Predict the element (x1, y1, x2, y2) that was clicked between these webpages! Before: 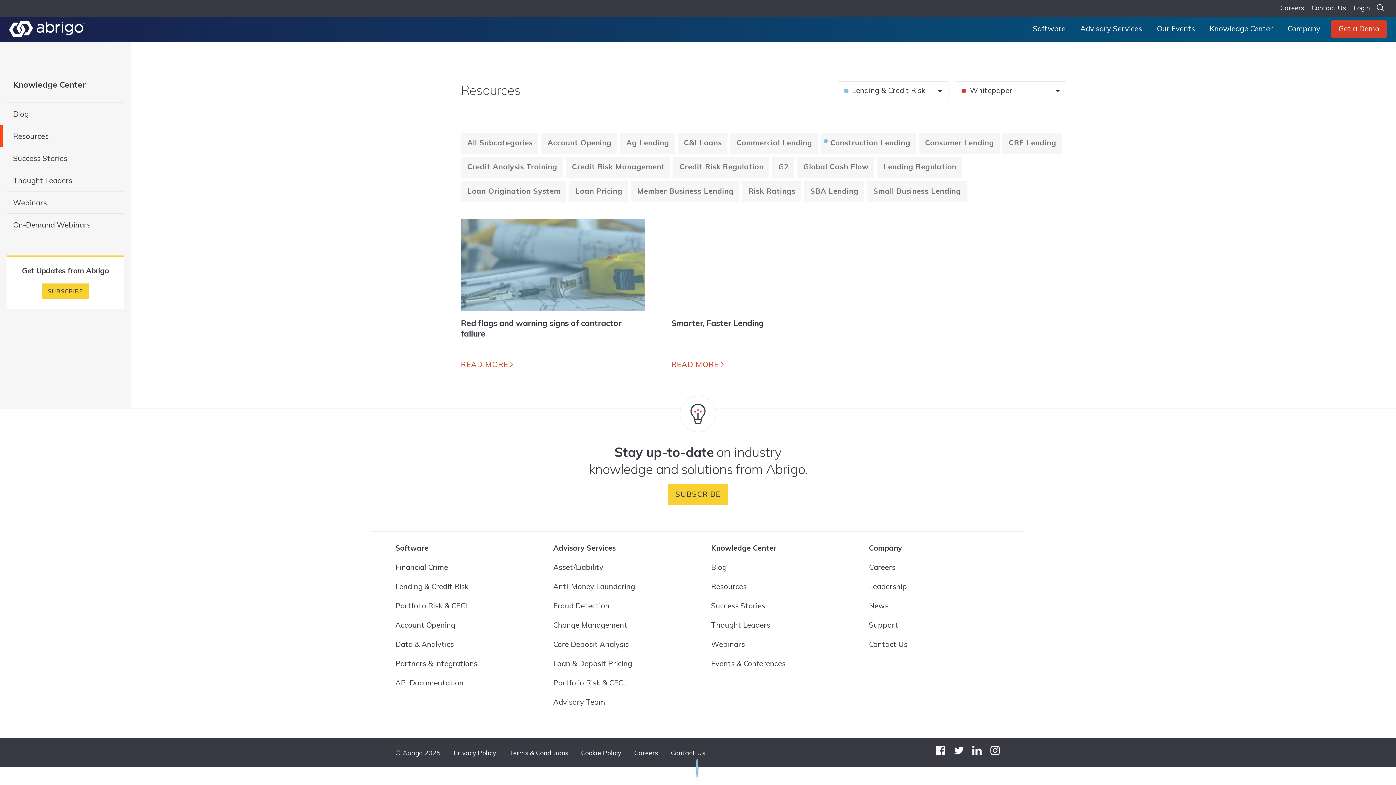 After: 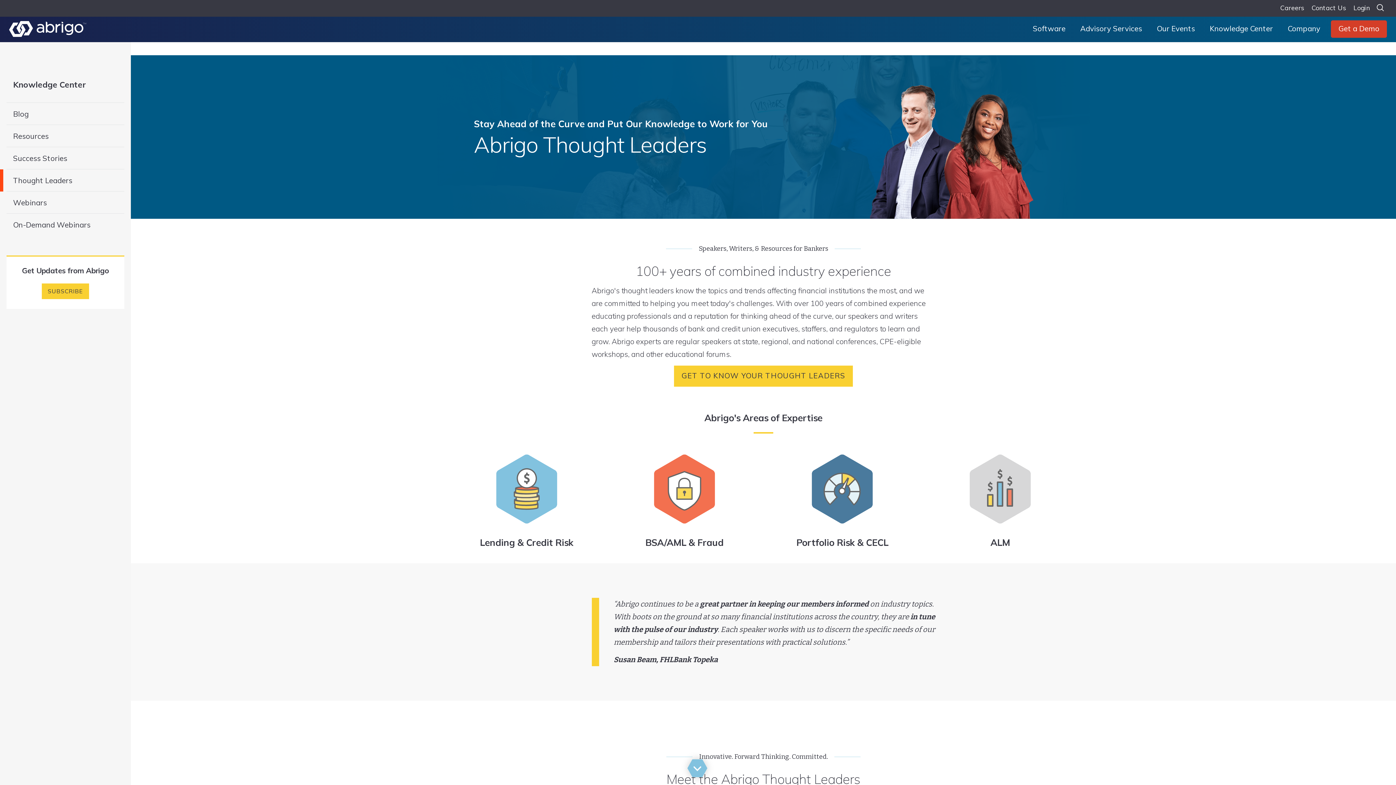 Action: label: Thought Leaders bbox: (6, 169, 124, 191)